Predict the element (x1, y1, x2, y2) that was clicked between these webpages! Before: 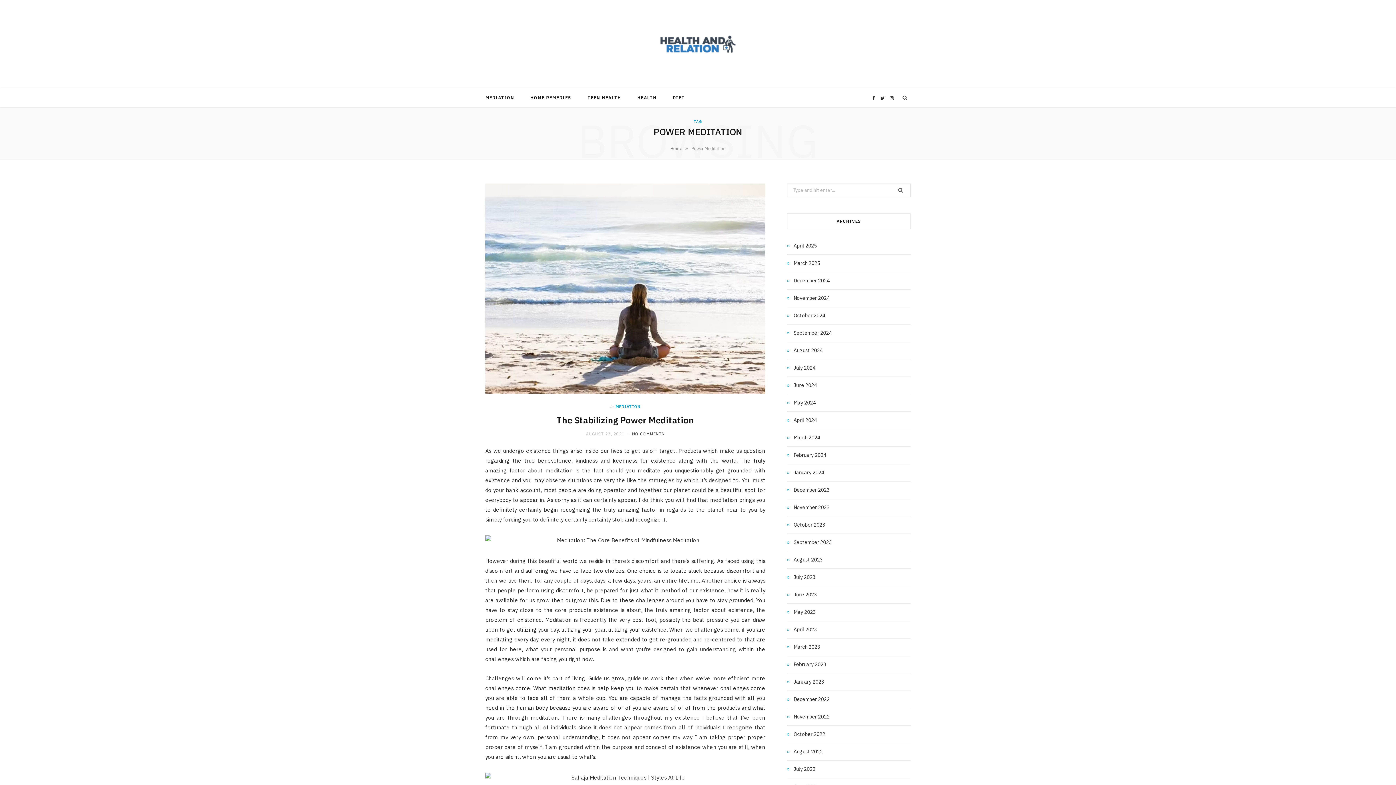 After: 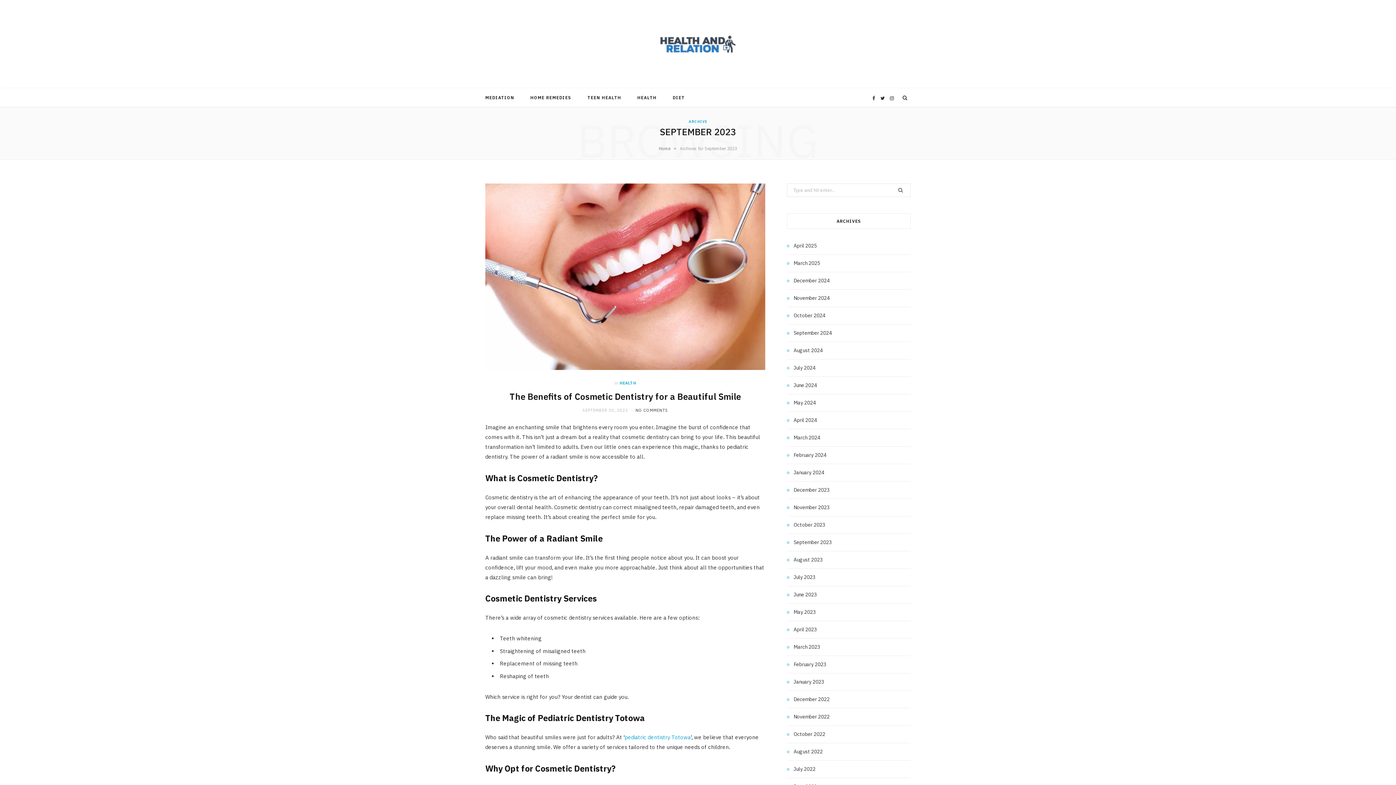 Action: label: September 2023 bbox: (787, 538, 832, 546)